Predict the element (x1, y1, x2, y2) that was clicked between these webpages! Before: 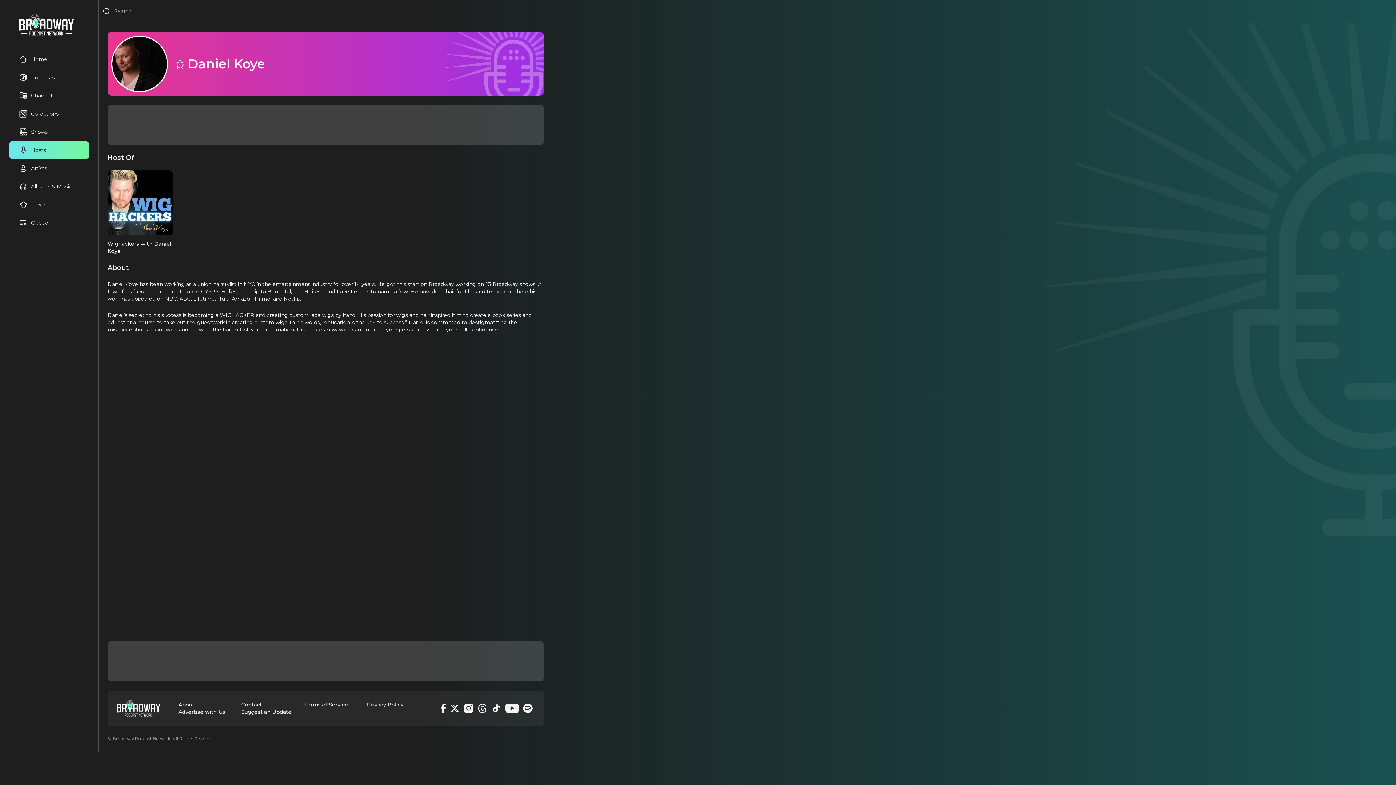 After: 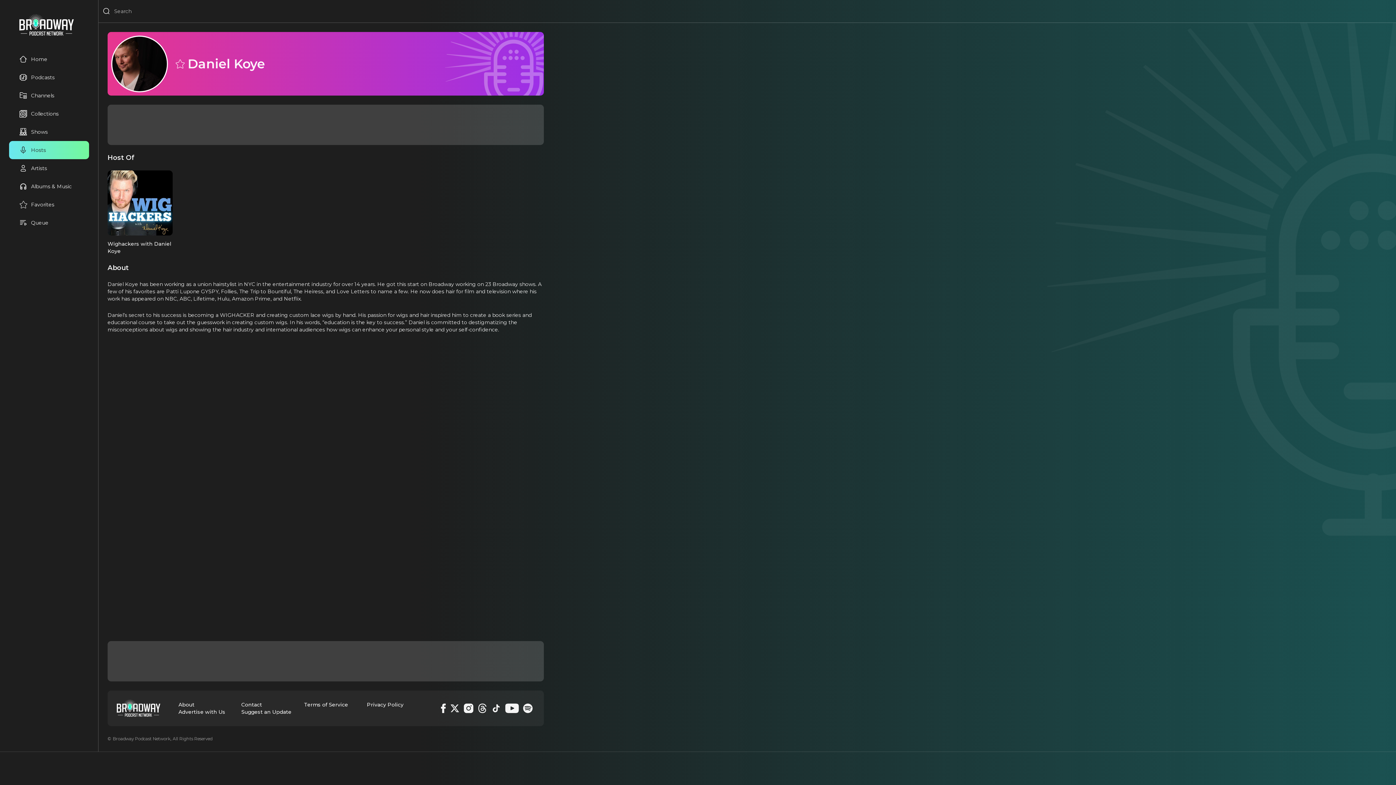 Action: label: TikTok bbox: (491, 704, 501, 713)